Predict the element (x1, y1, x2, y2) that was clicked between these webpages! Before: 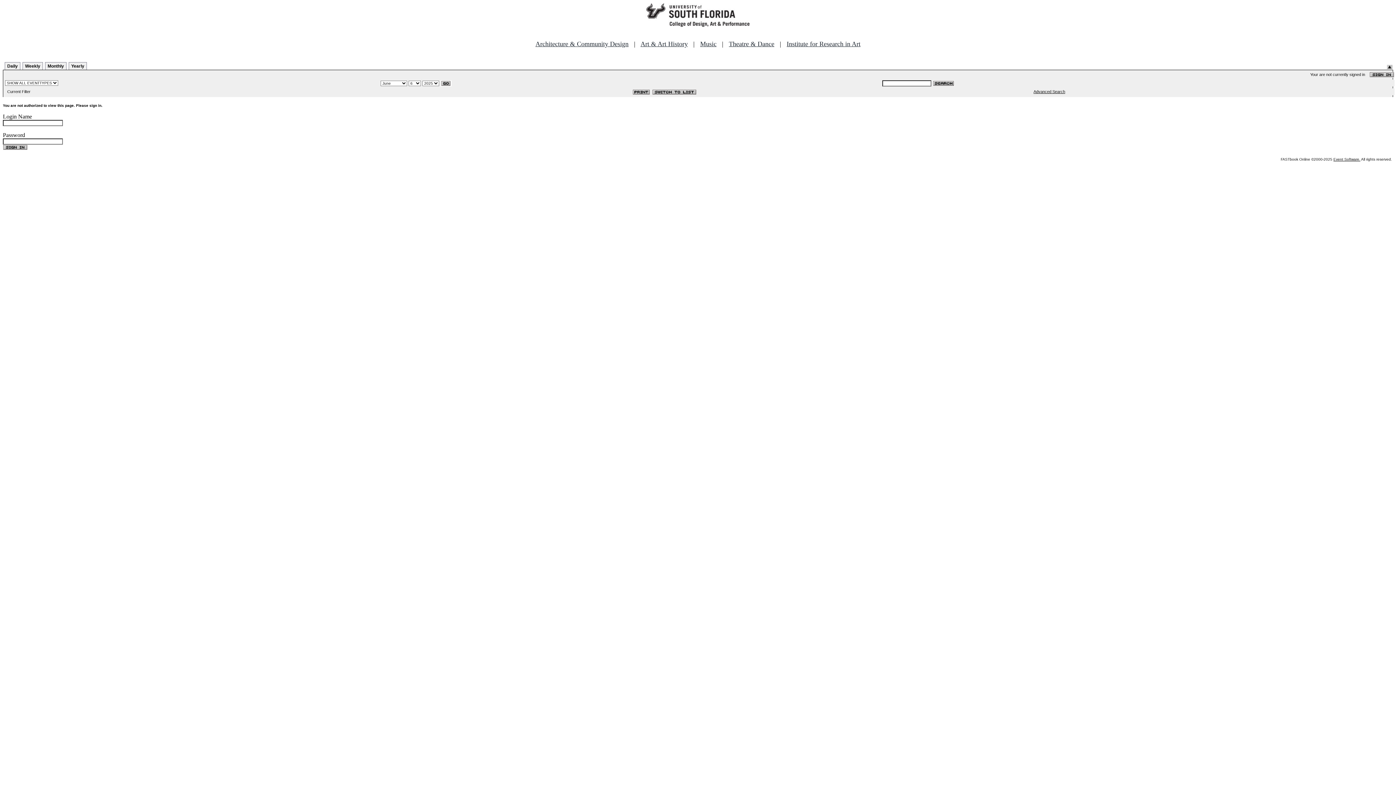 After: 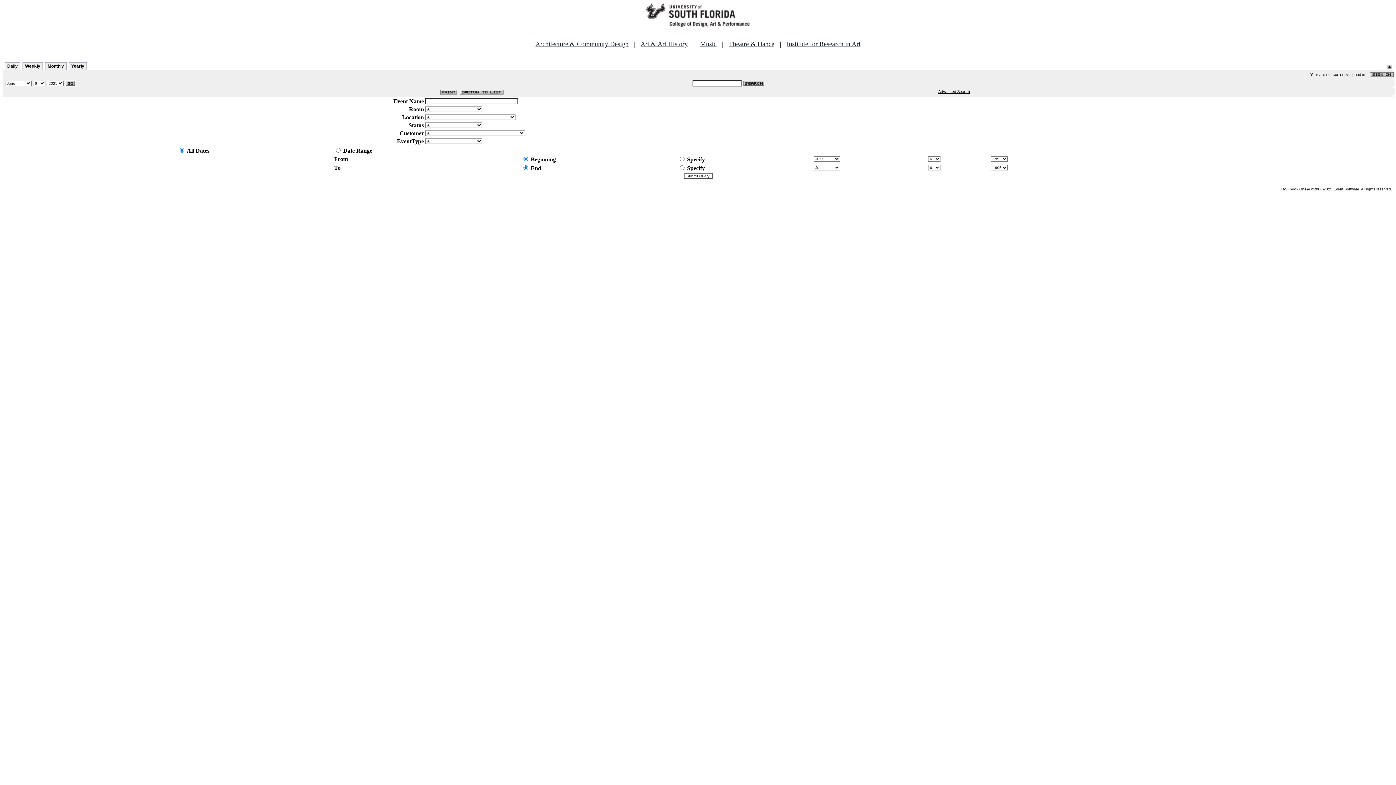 Action: bbox: (1033, 89, 1065, 93) label: Advanced Search